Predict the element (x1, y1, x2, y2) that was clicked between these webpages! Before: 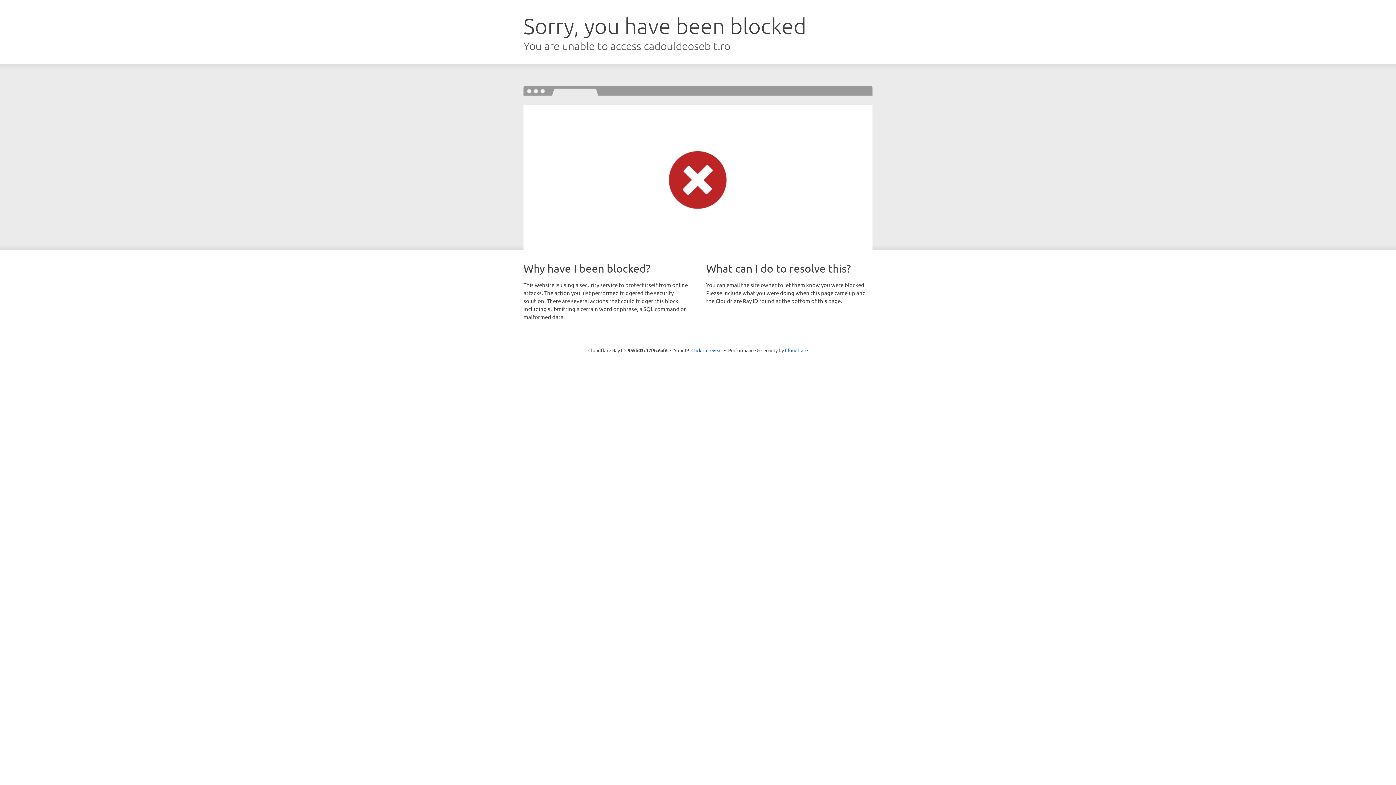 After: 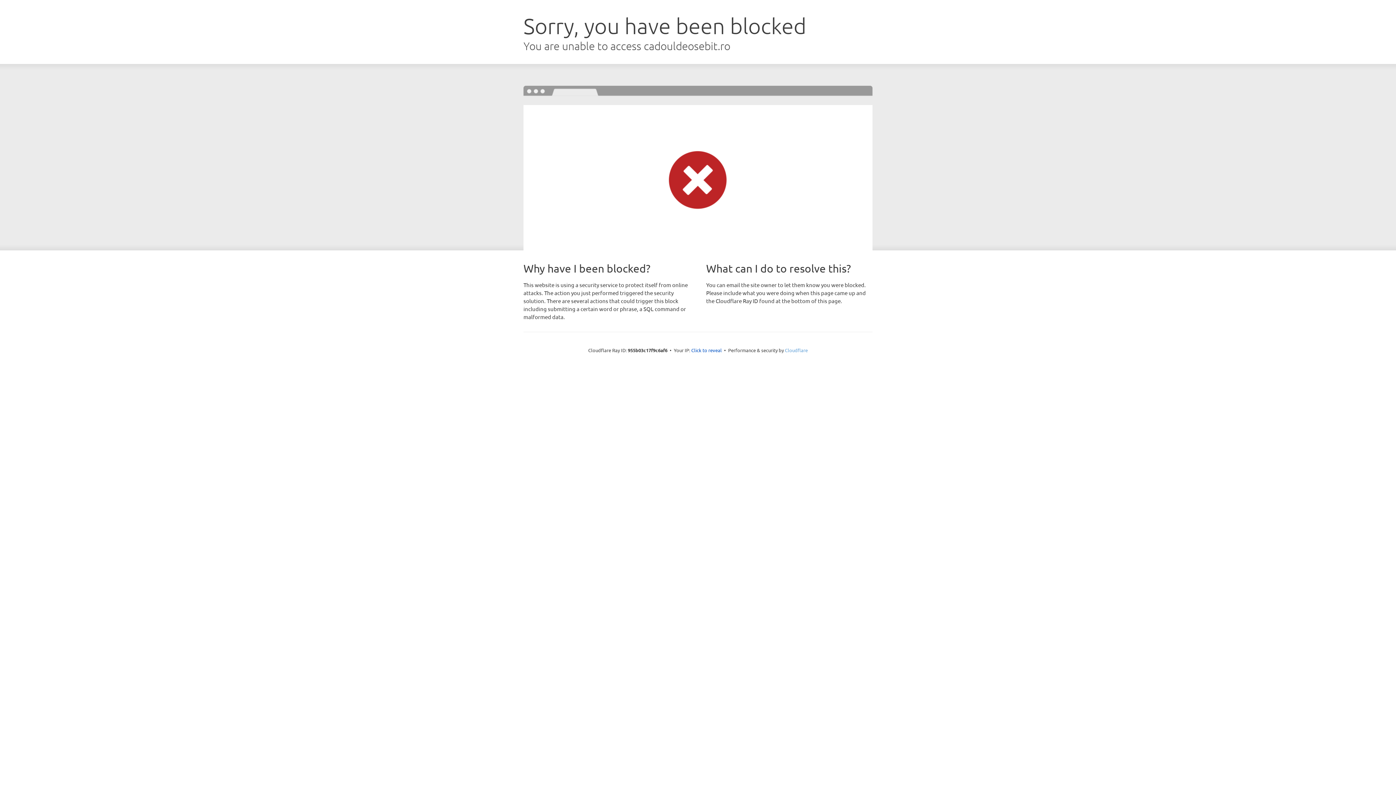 Action: label: Cloudflare bbox: (785, 347, 808, 353)